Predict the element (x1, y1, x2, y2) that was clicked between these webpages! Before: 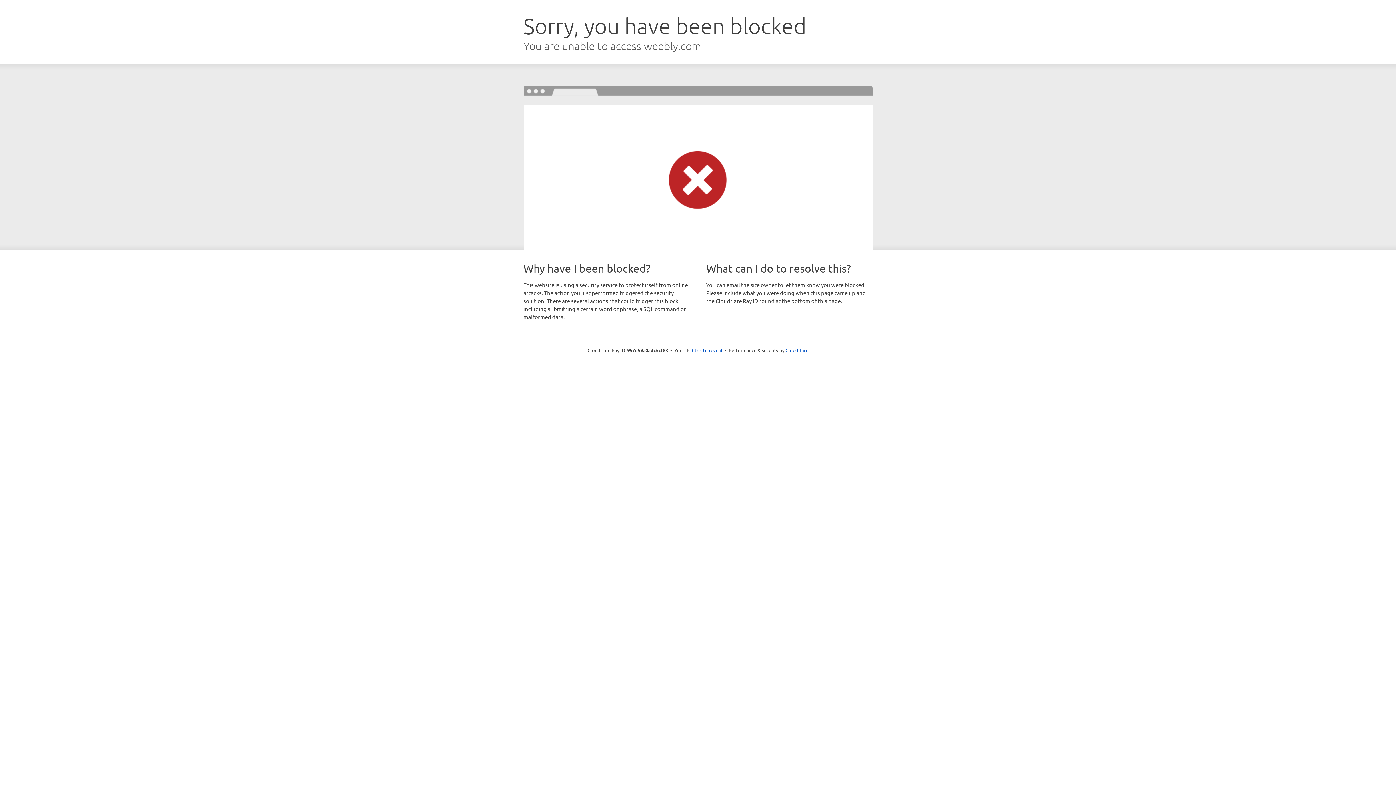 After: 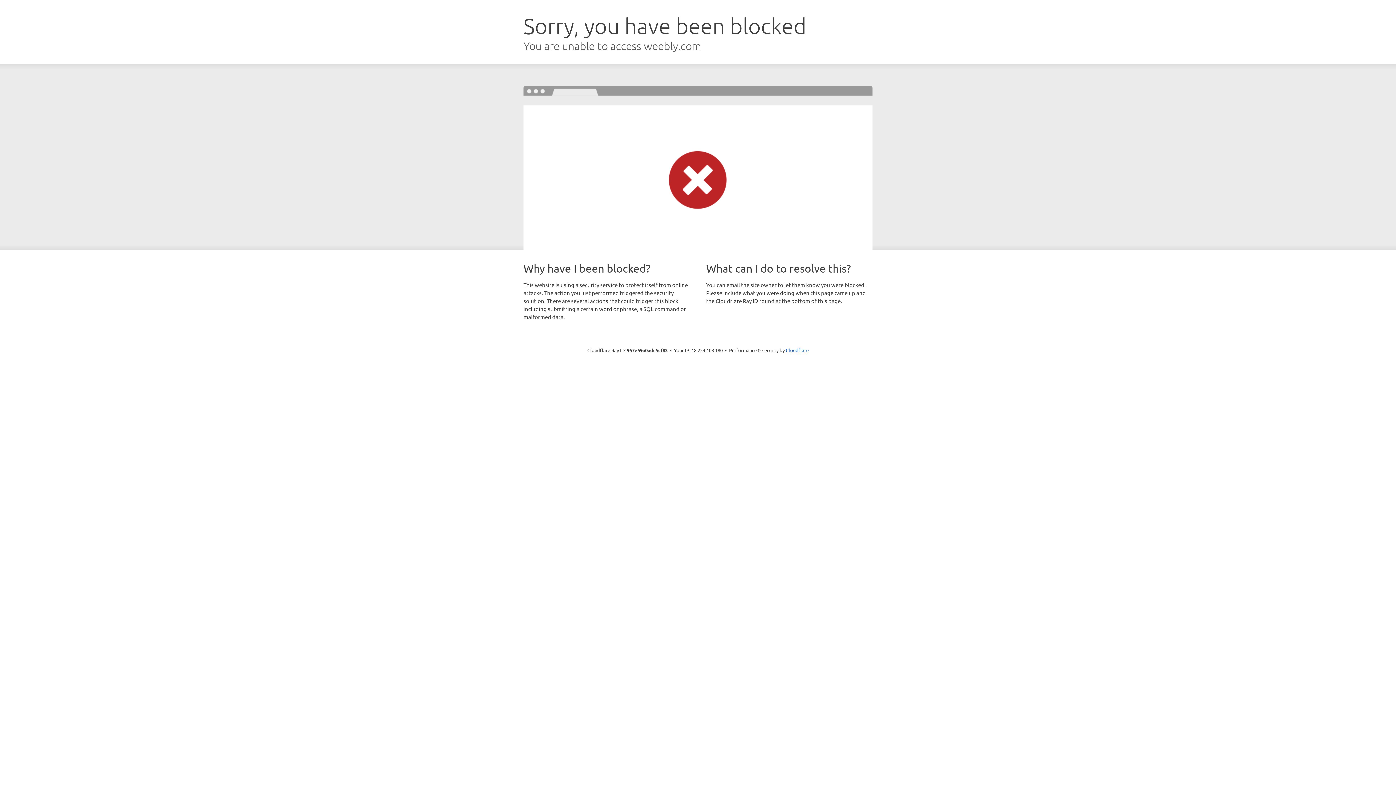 Action: bbox: (692, 346, 722, 353) label: Click to reveal